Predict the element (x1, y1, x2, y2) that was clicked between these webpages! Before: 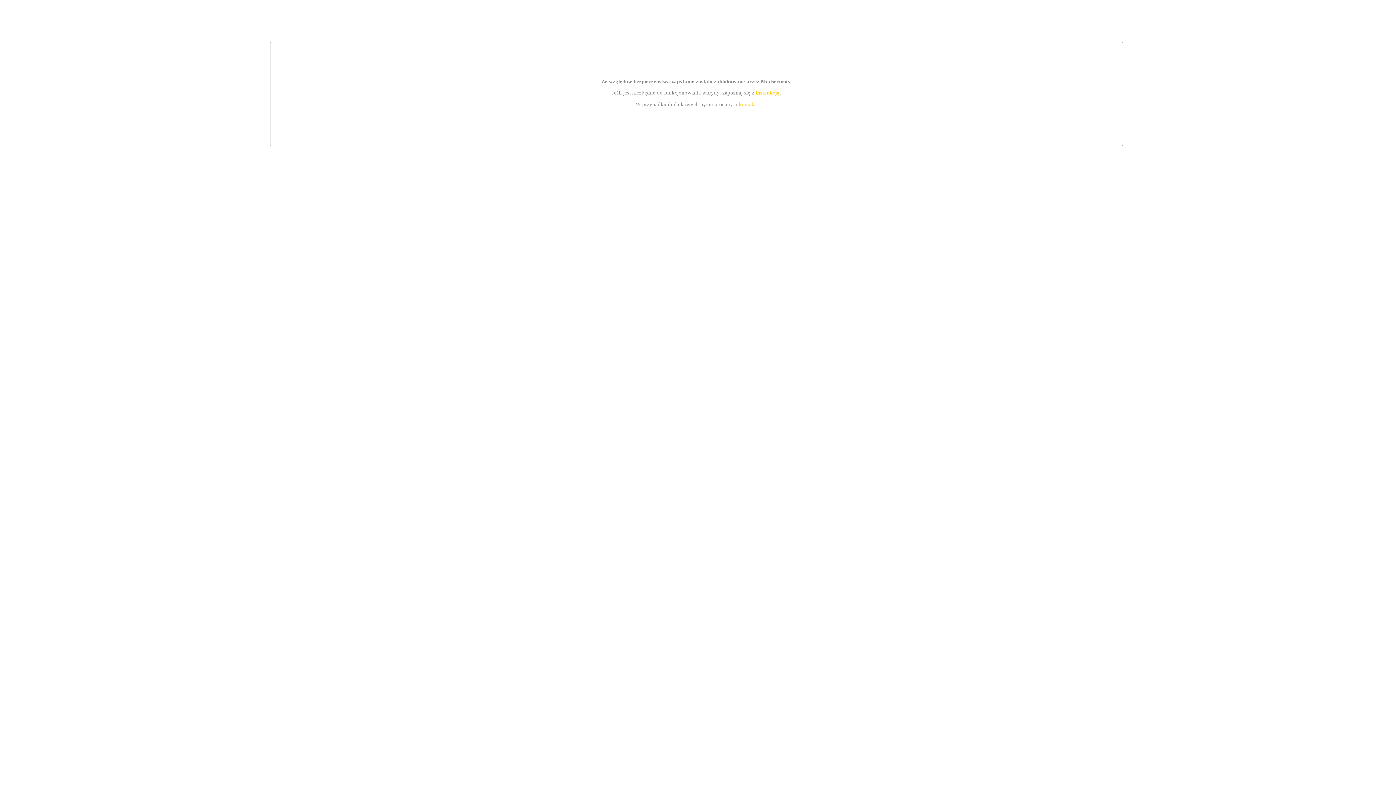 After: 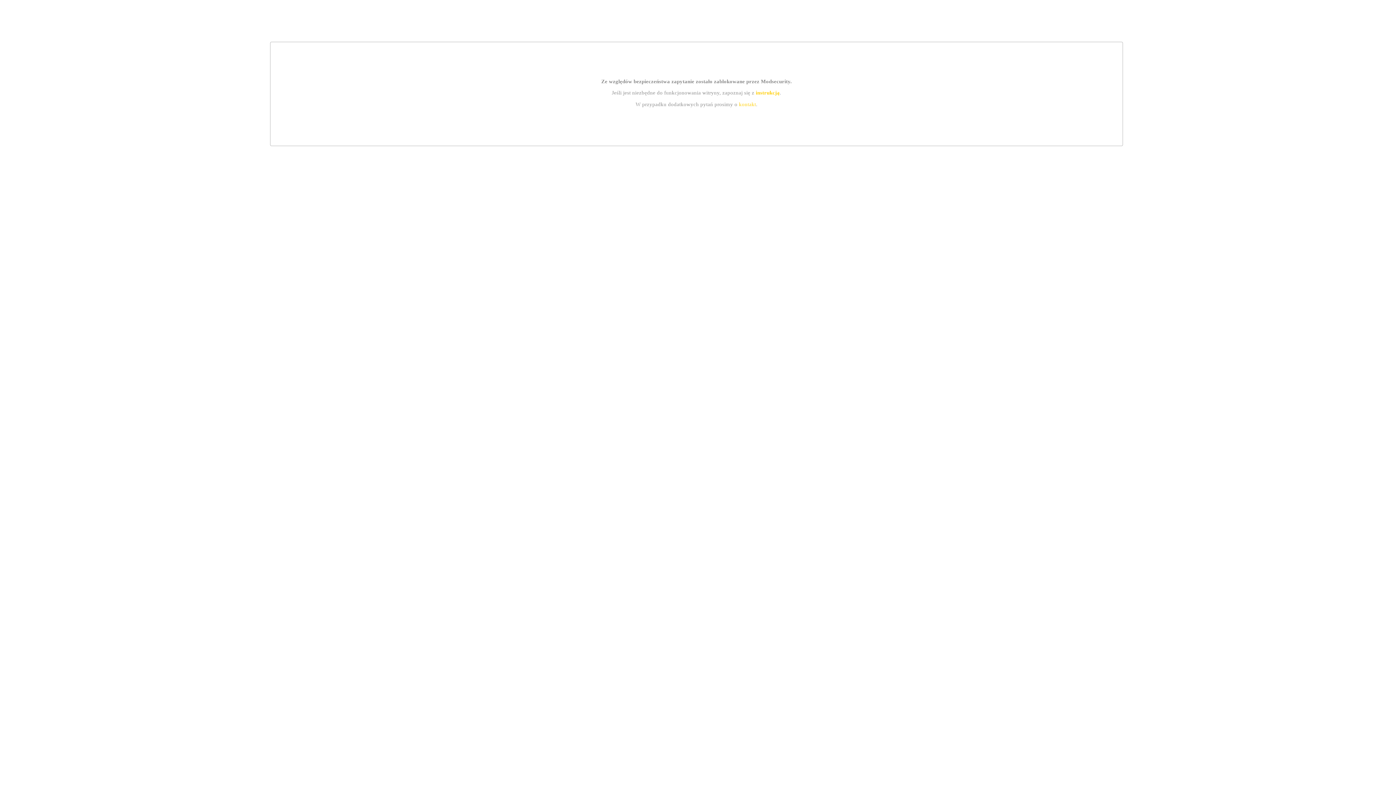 Action: label: kontakt bbox: (739, 101, 756, 107)